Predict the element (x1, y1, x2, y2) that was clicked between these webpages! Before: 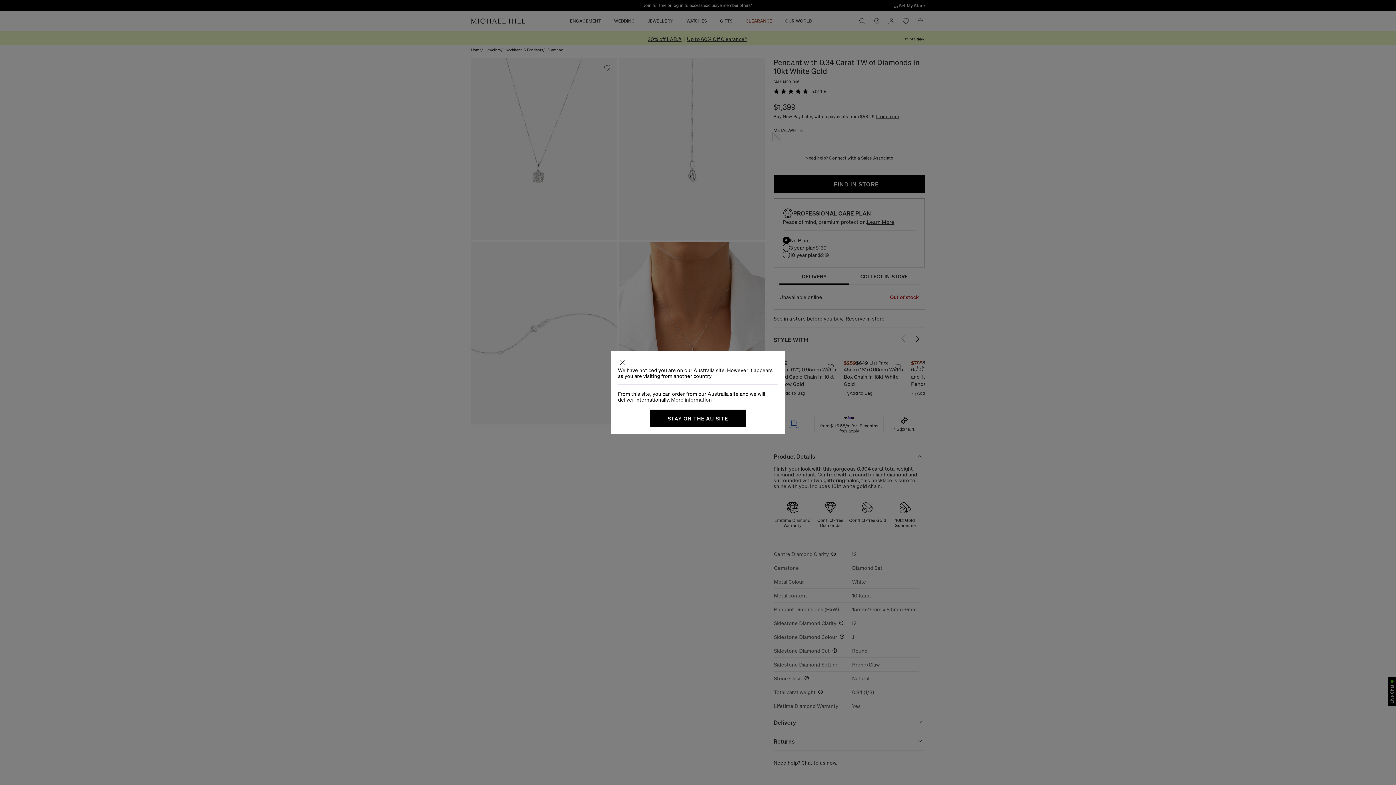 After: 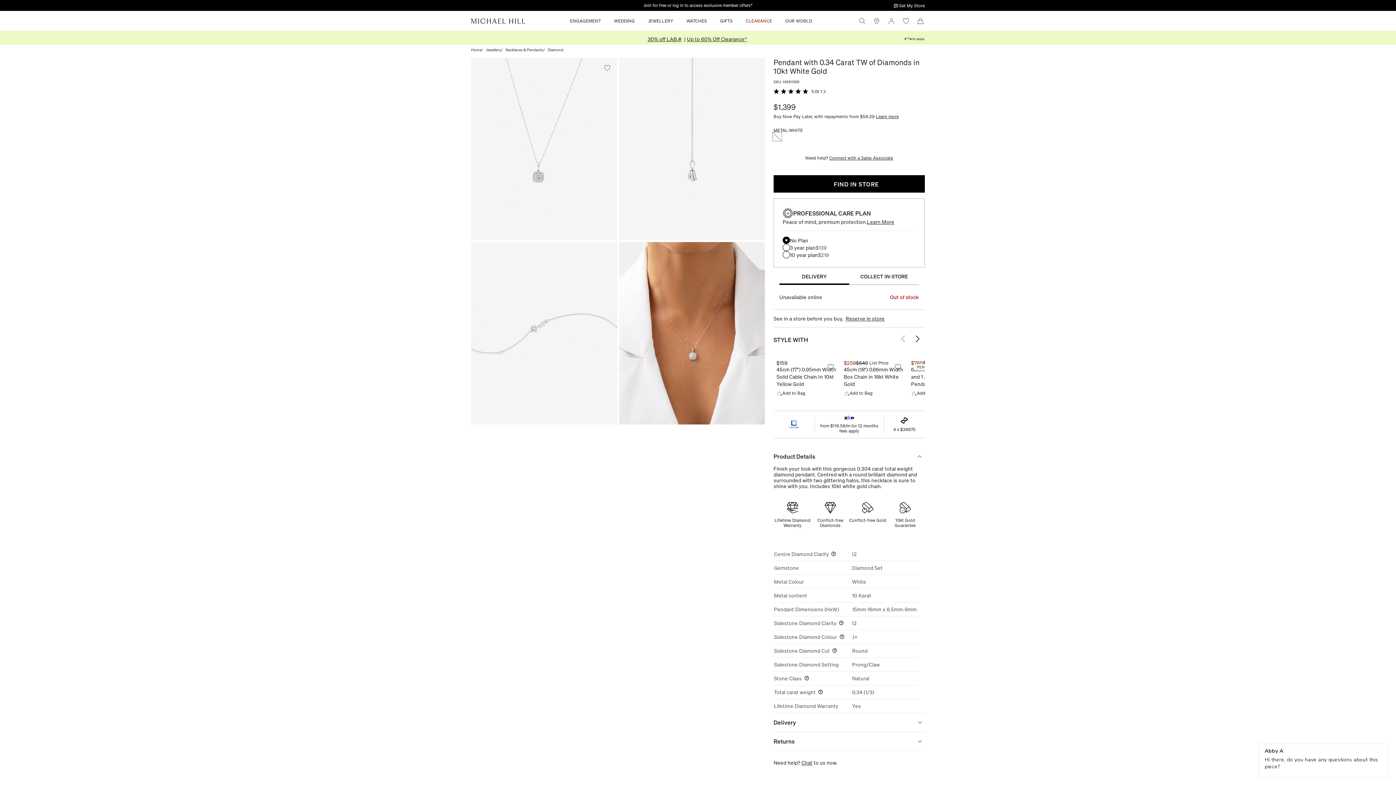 Action: bbox: (650, 409, 746, 427) label: STAY ON THE AU SITE